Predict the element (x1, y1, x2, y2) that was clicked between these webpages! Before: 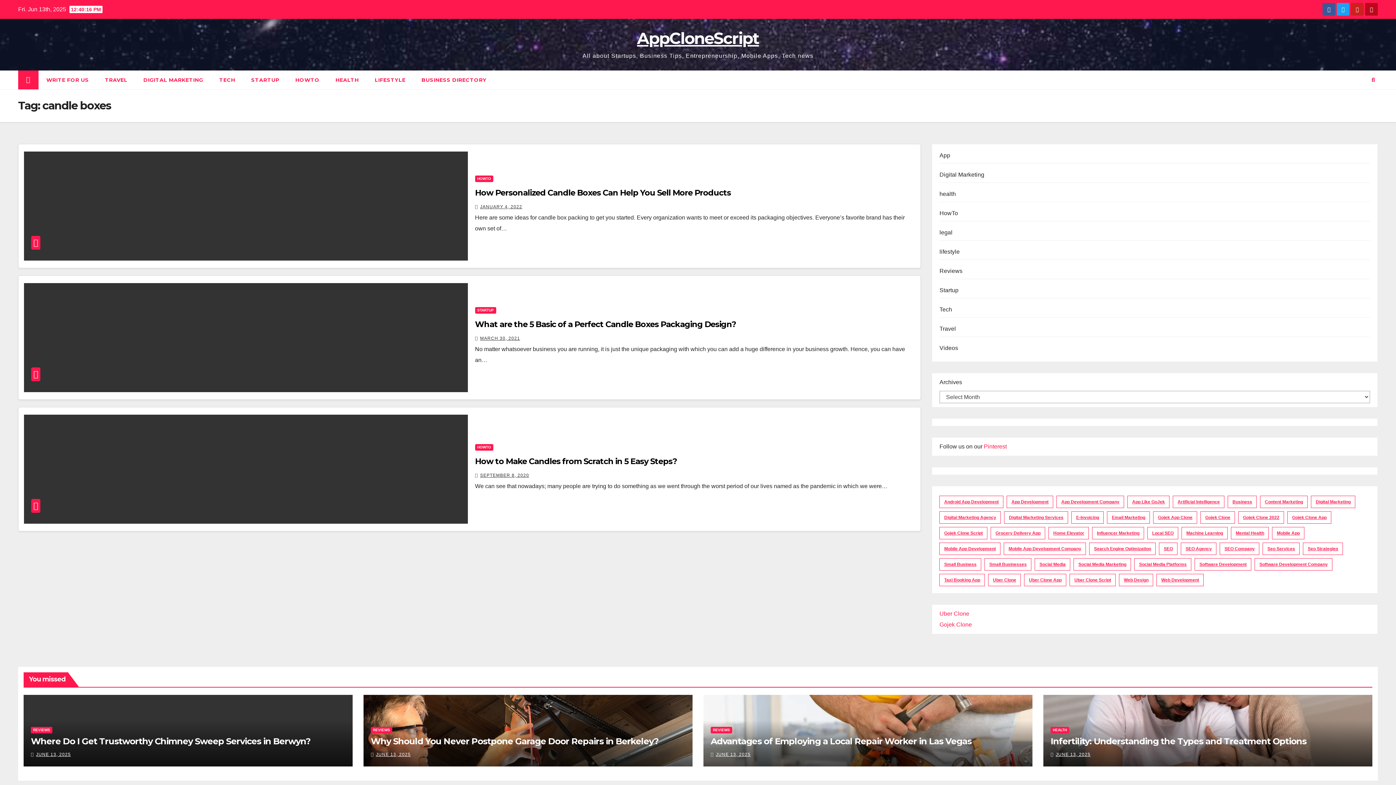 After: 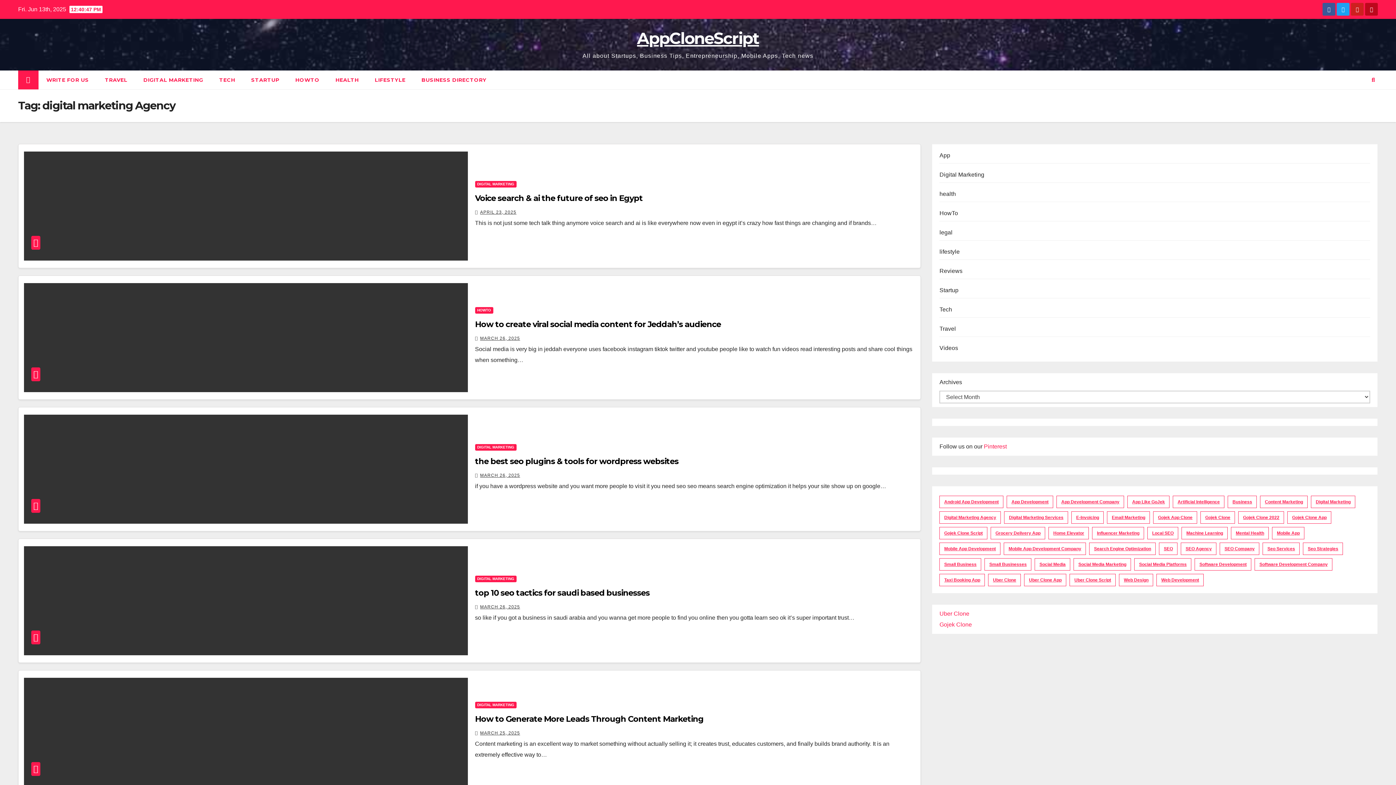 Action: bbox: (939, 511, 1001, 524) label: digital marketing Agency (79 items)